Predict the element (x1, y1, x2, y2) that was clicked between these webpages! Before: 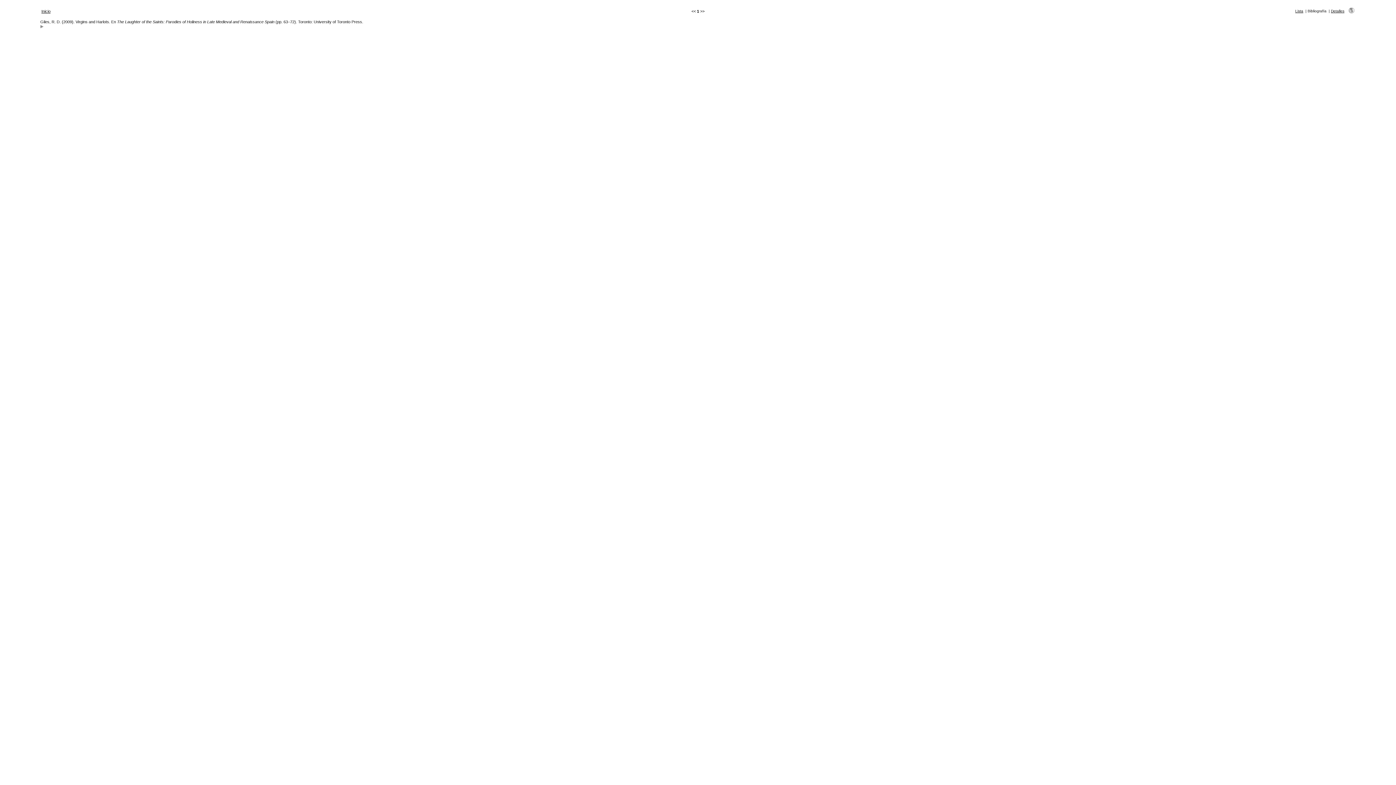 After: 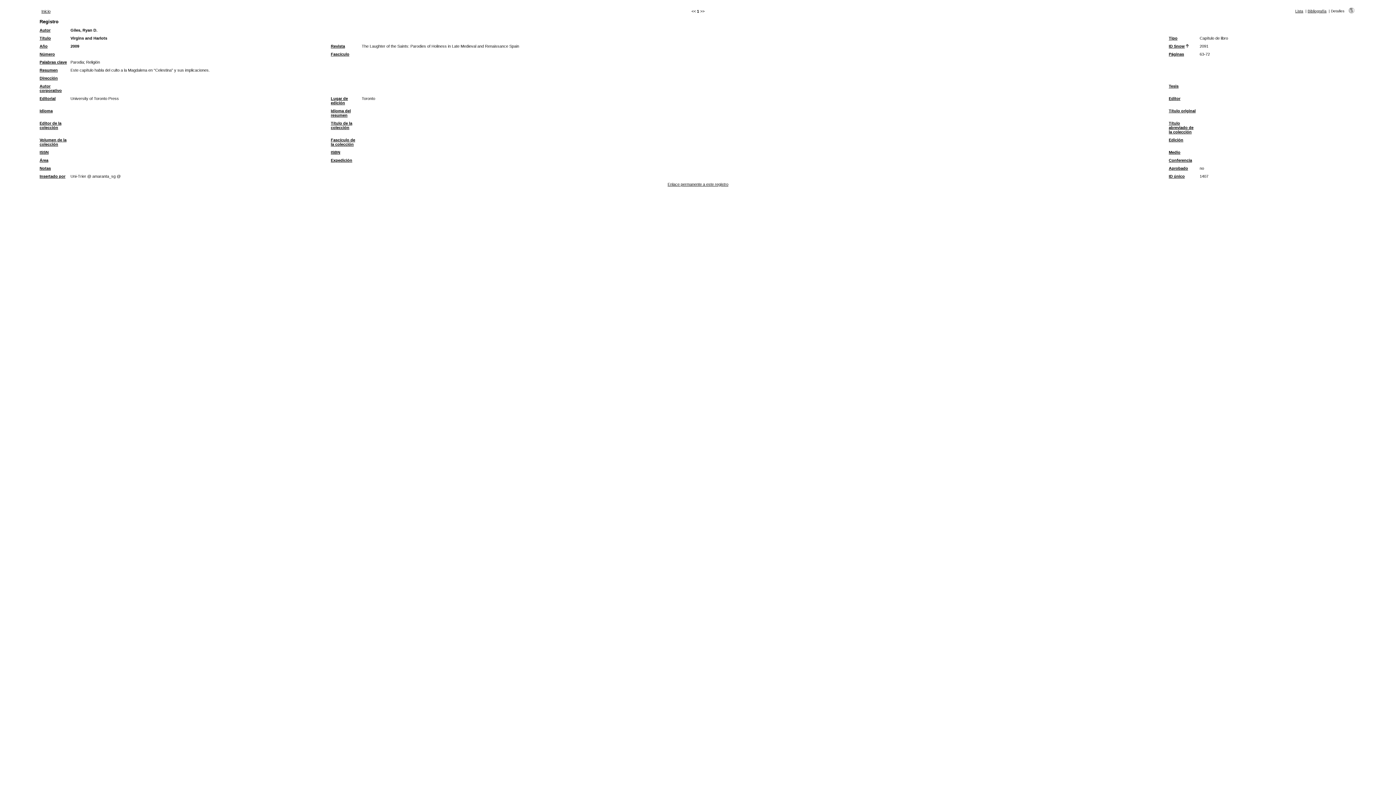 Action: label: Detalles bbox: (1331, 9, 1344, 13)